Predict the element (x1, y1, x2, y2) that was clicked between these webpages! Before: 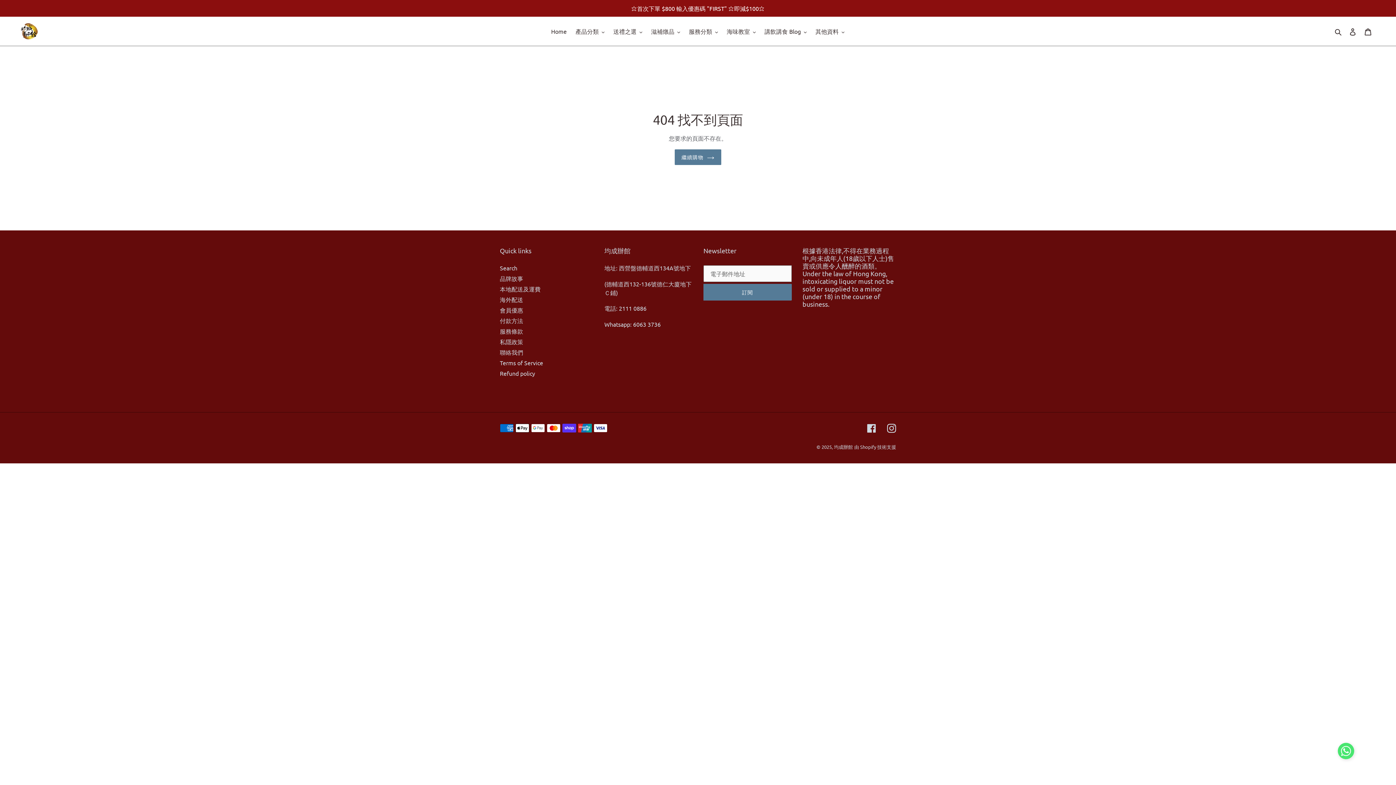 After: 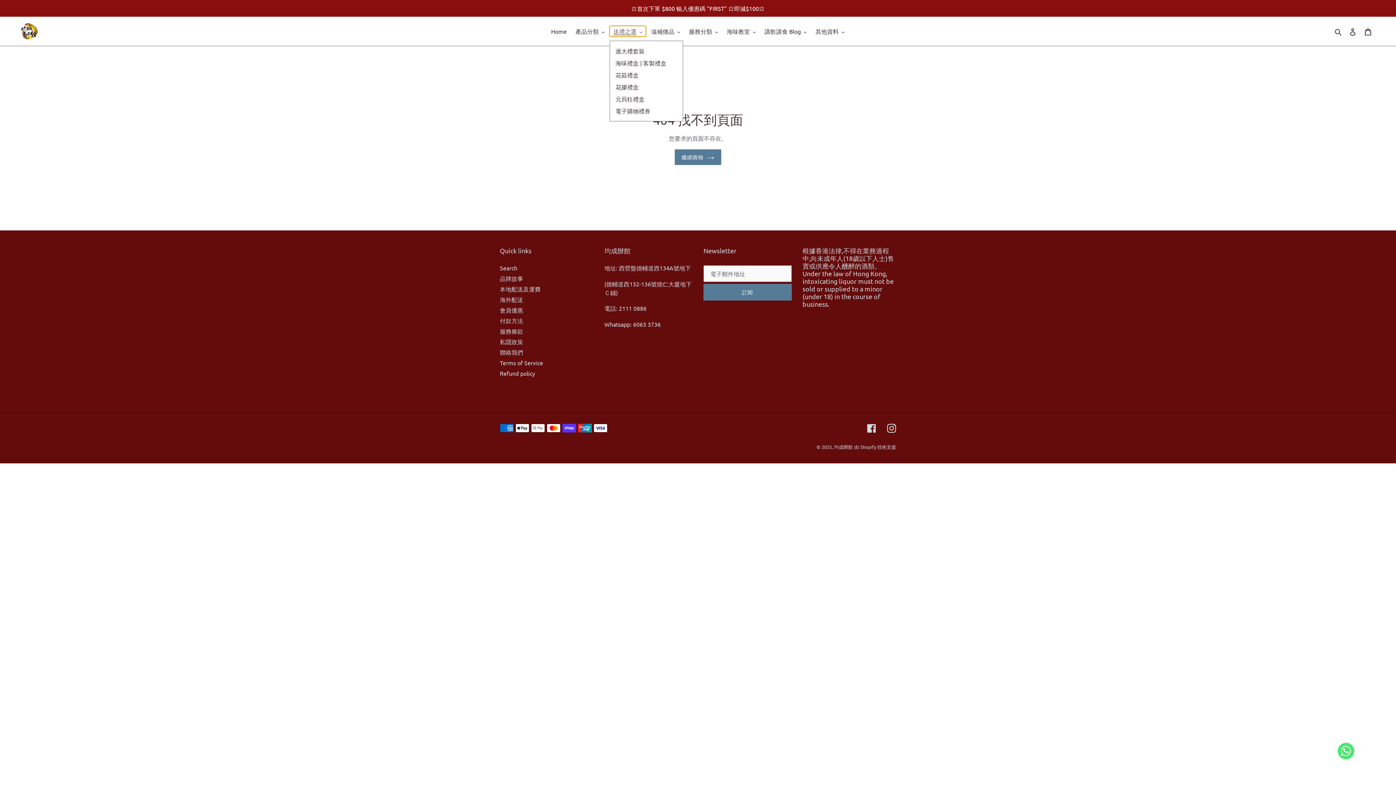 Action: bbox: (609, 25, 646, 36) label: 送禮之選